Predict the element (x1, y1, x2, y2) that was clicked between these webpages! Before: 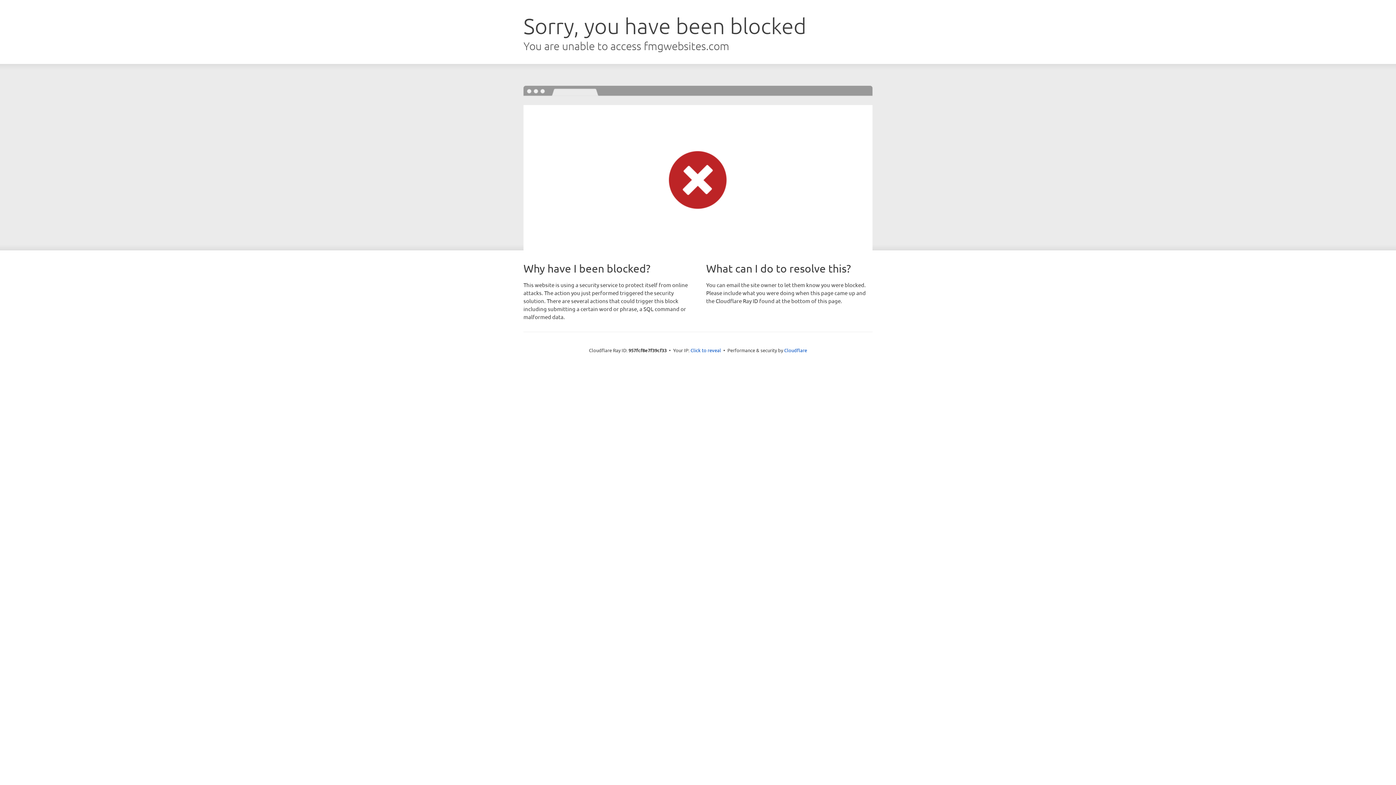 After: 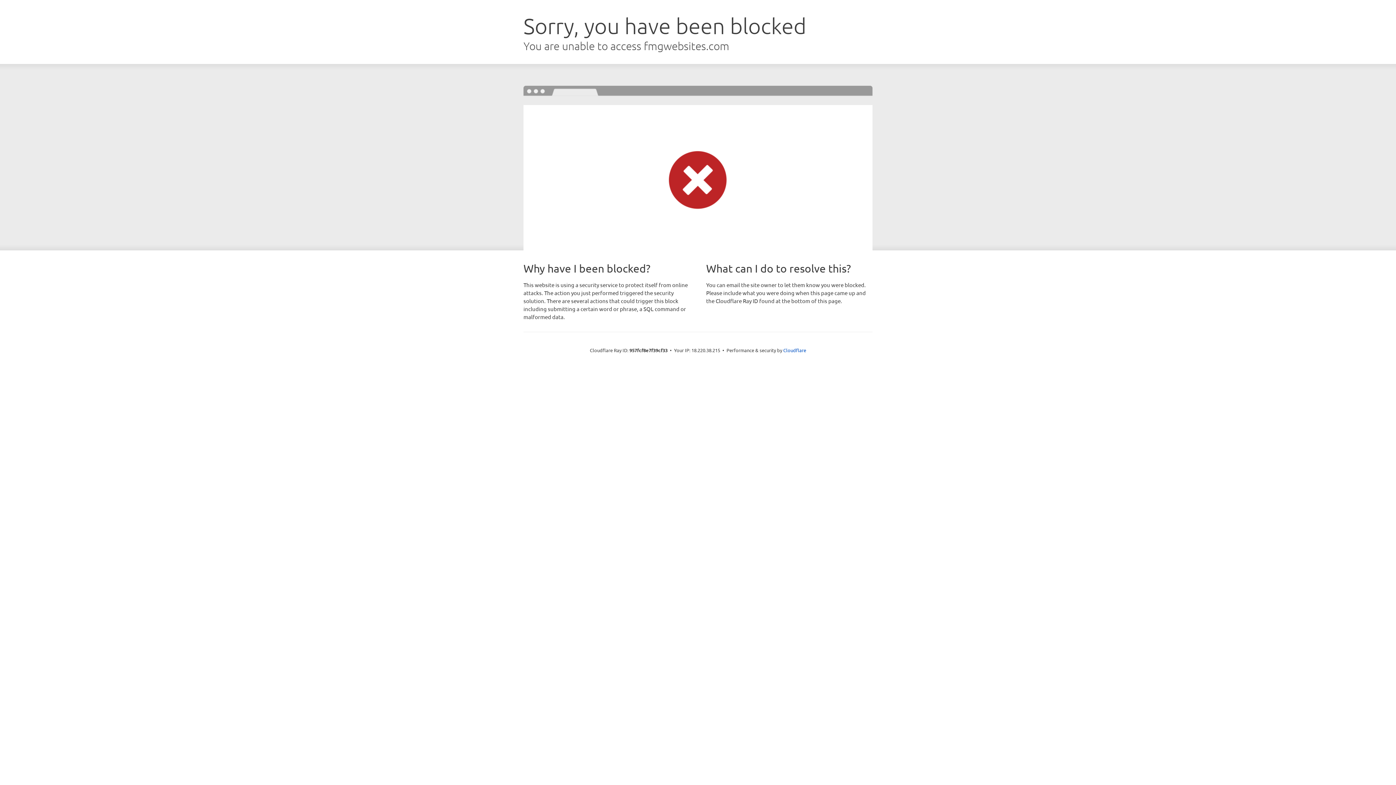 Action: label: Click to reveal bbox: (690, 346, 721, 353)